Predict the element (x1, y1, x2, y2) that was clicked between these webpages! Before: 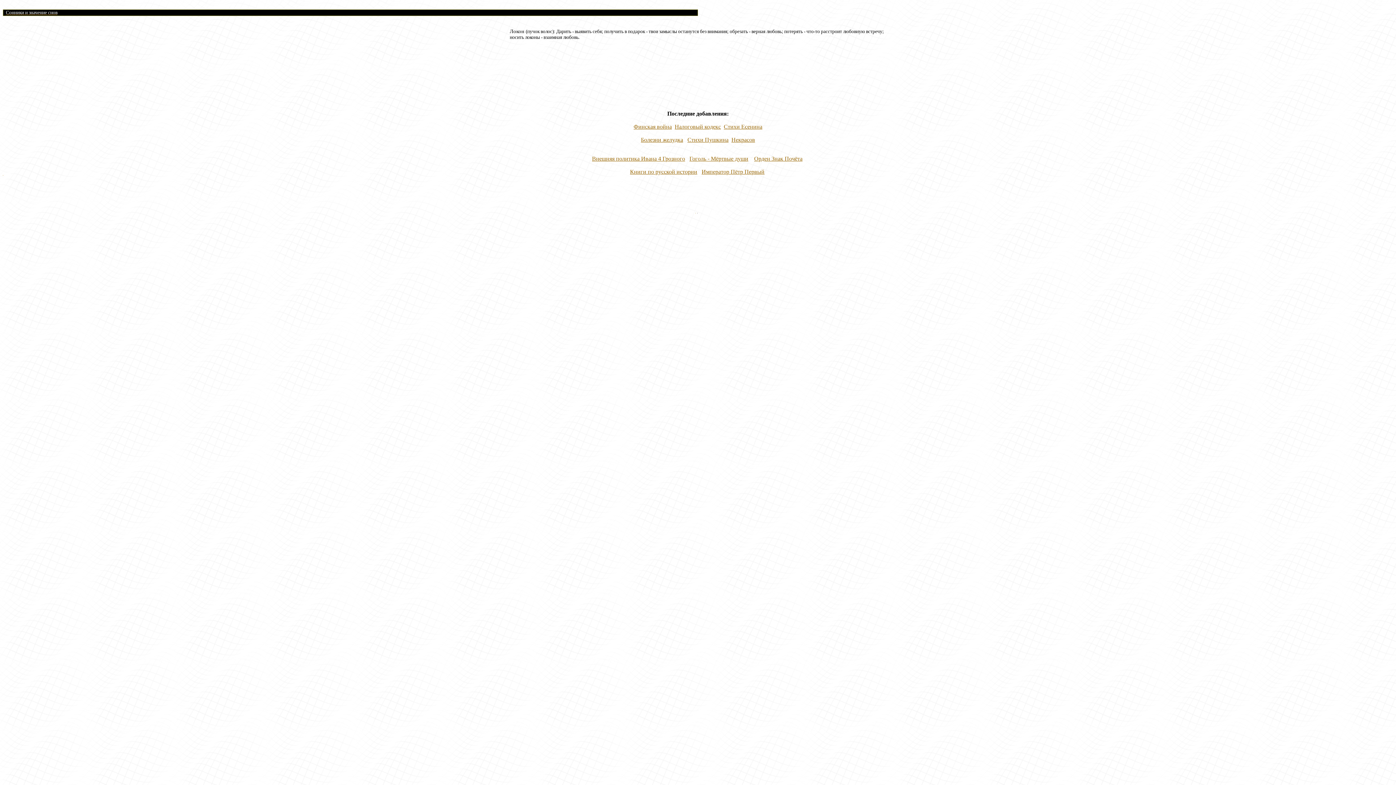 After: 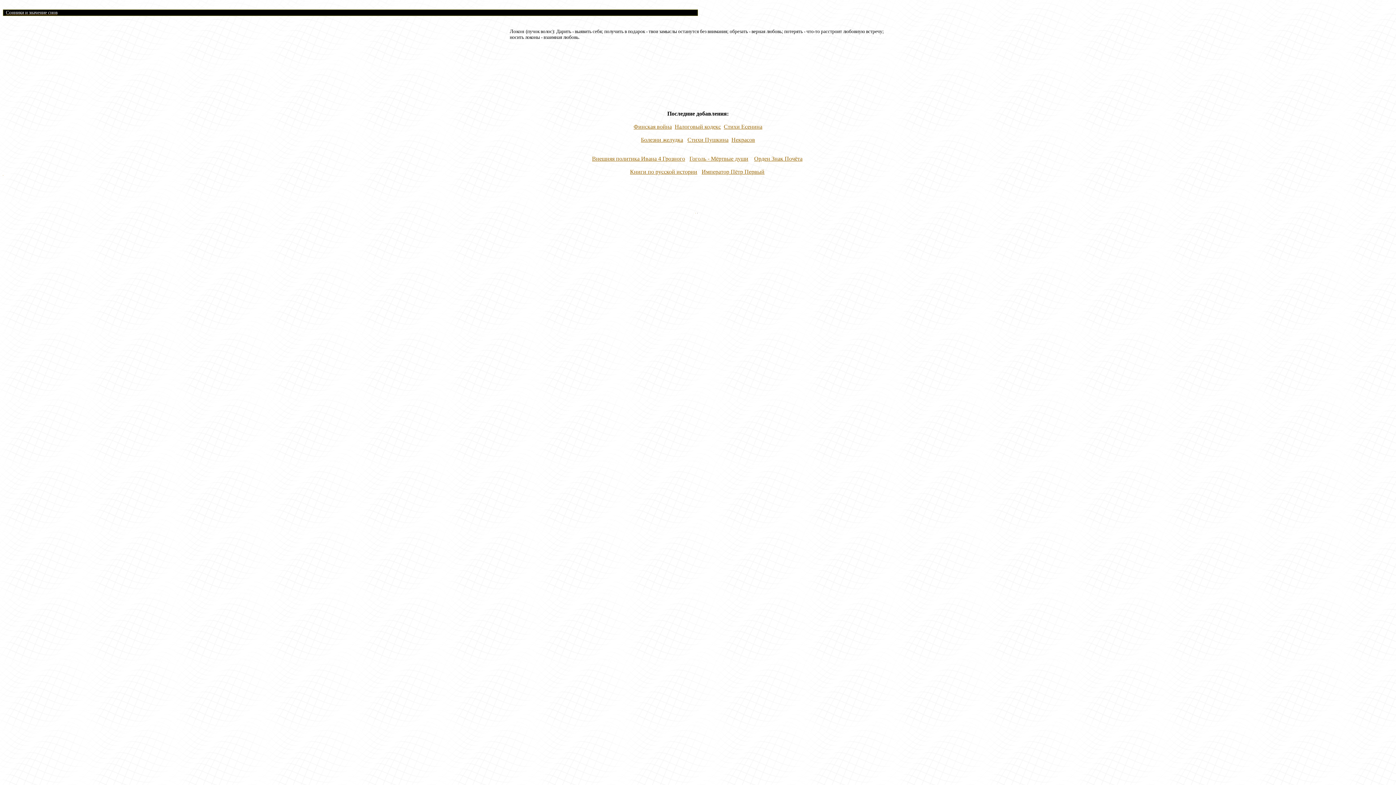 Action: bbox: (695, 208, 695, 214)